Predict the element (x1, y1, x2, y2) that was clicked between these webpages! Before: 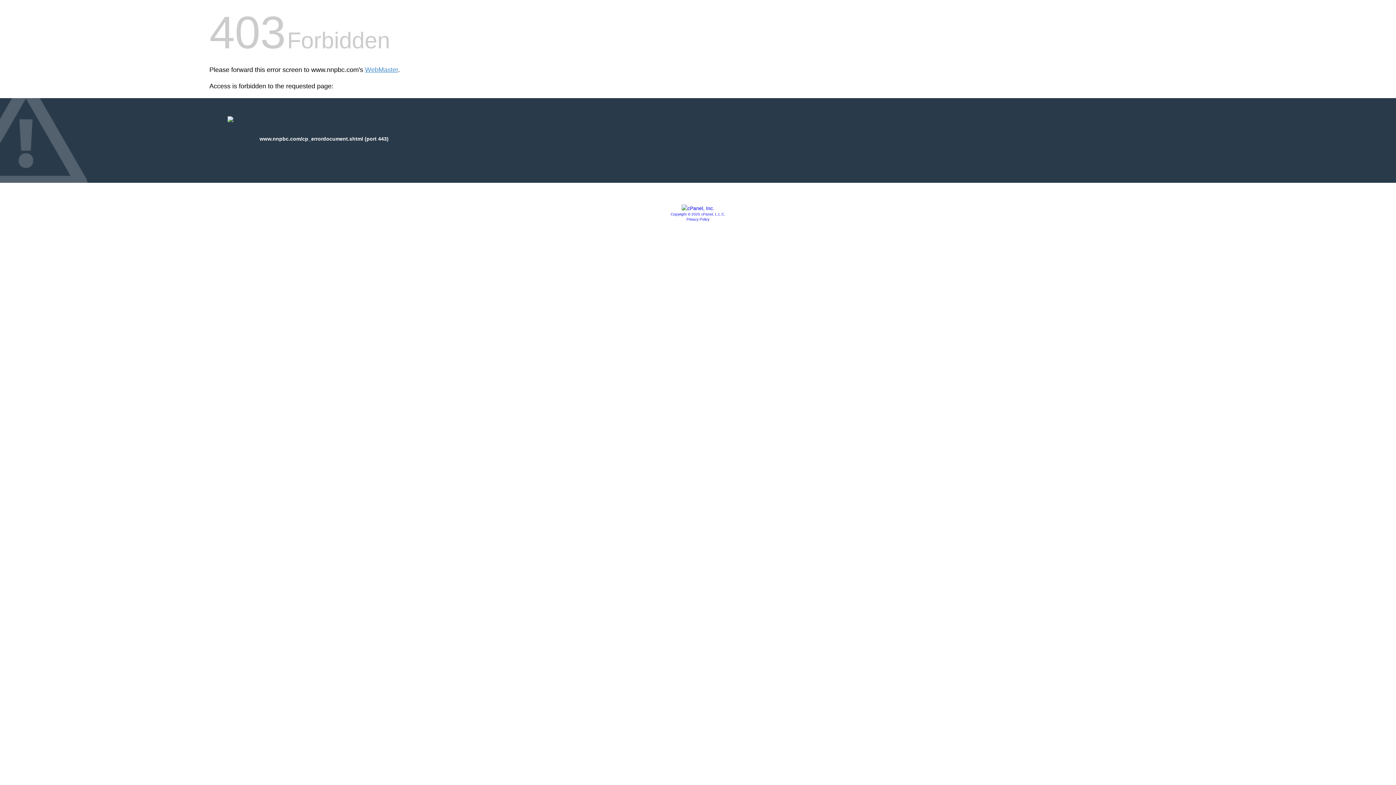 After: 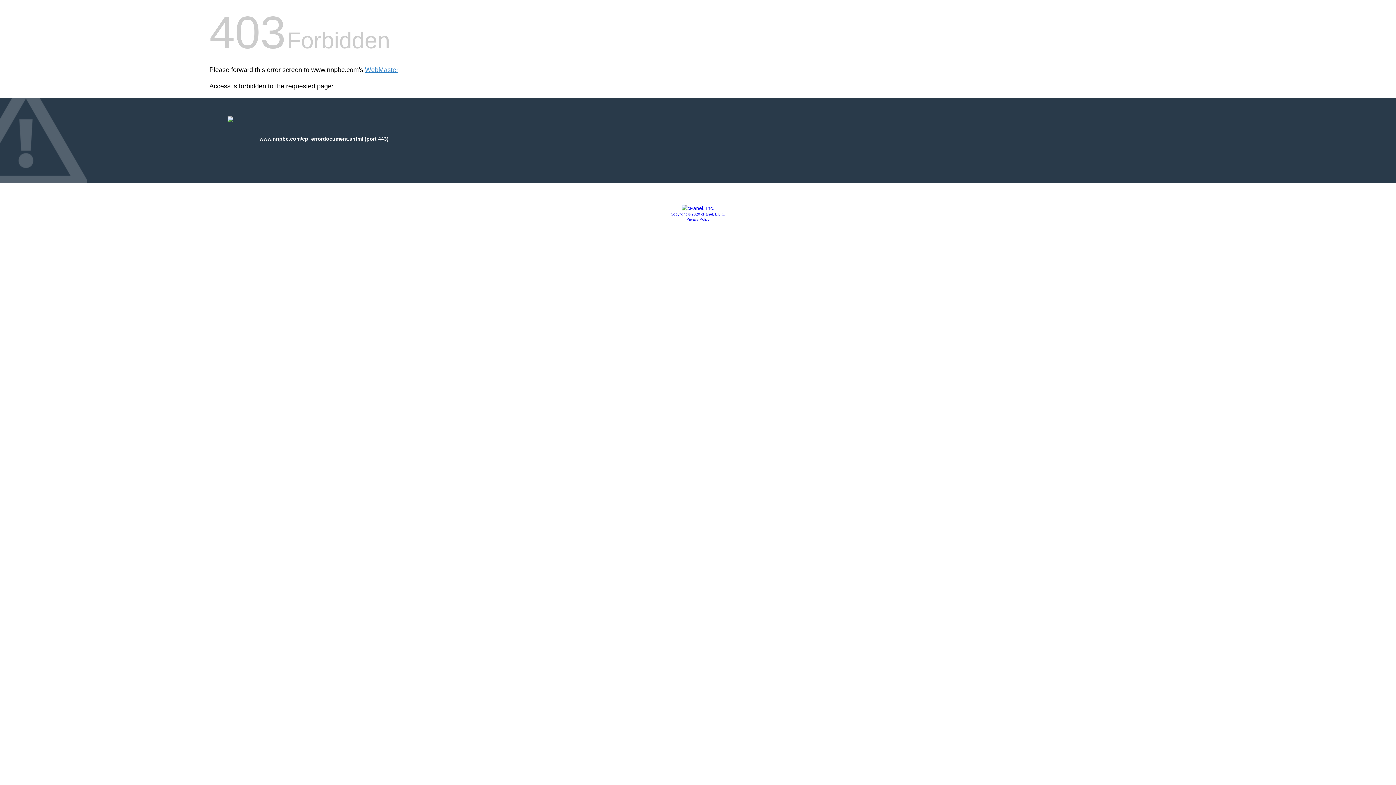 Action: bbox: (681, 205, 714, 211)